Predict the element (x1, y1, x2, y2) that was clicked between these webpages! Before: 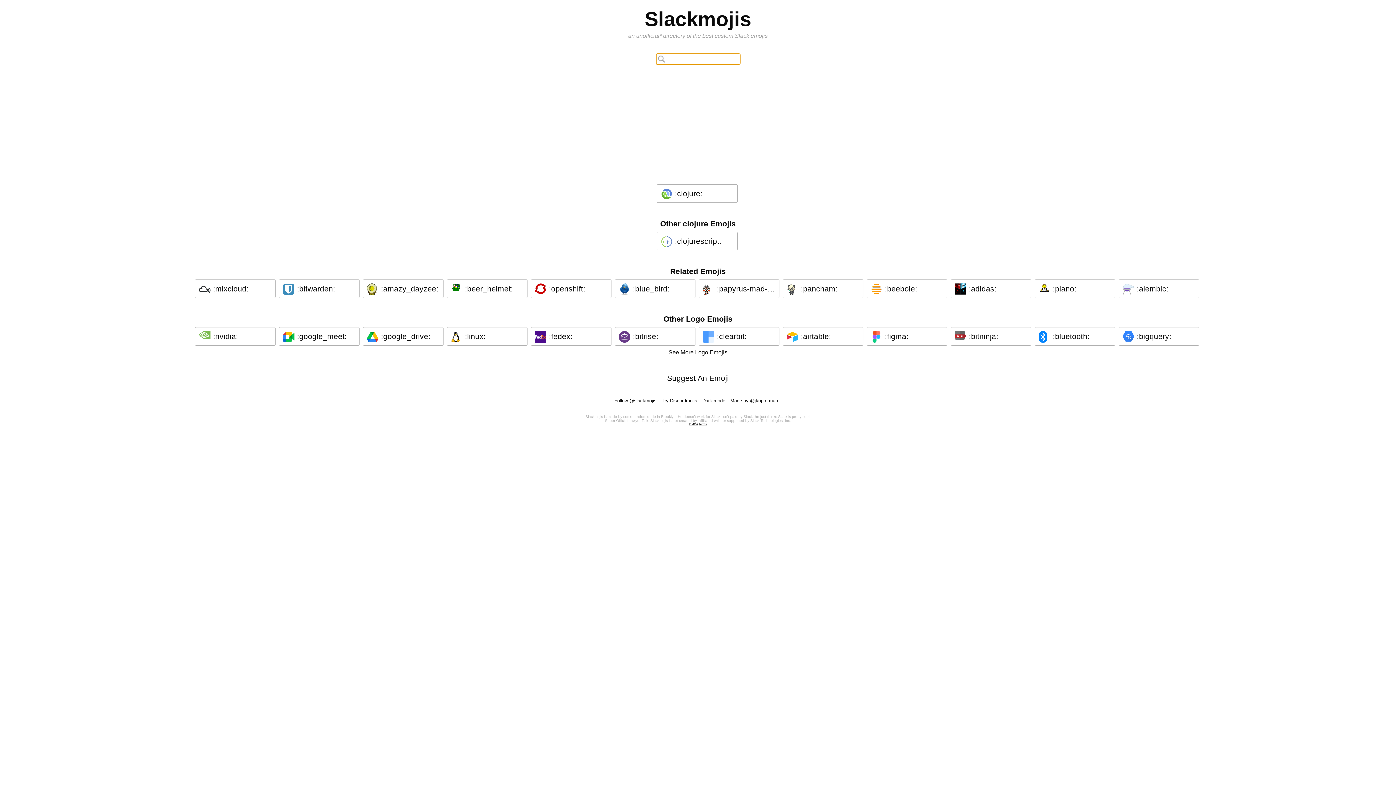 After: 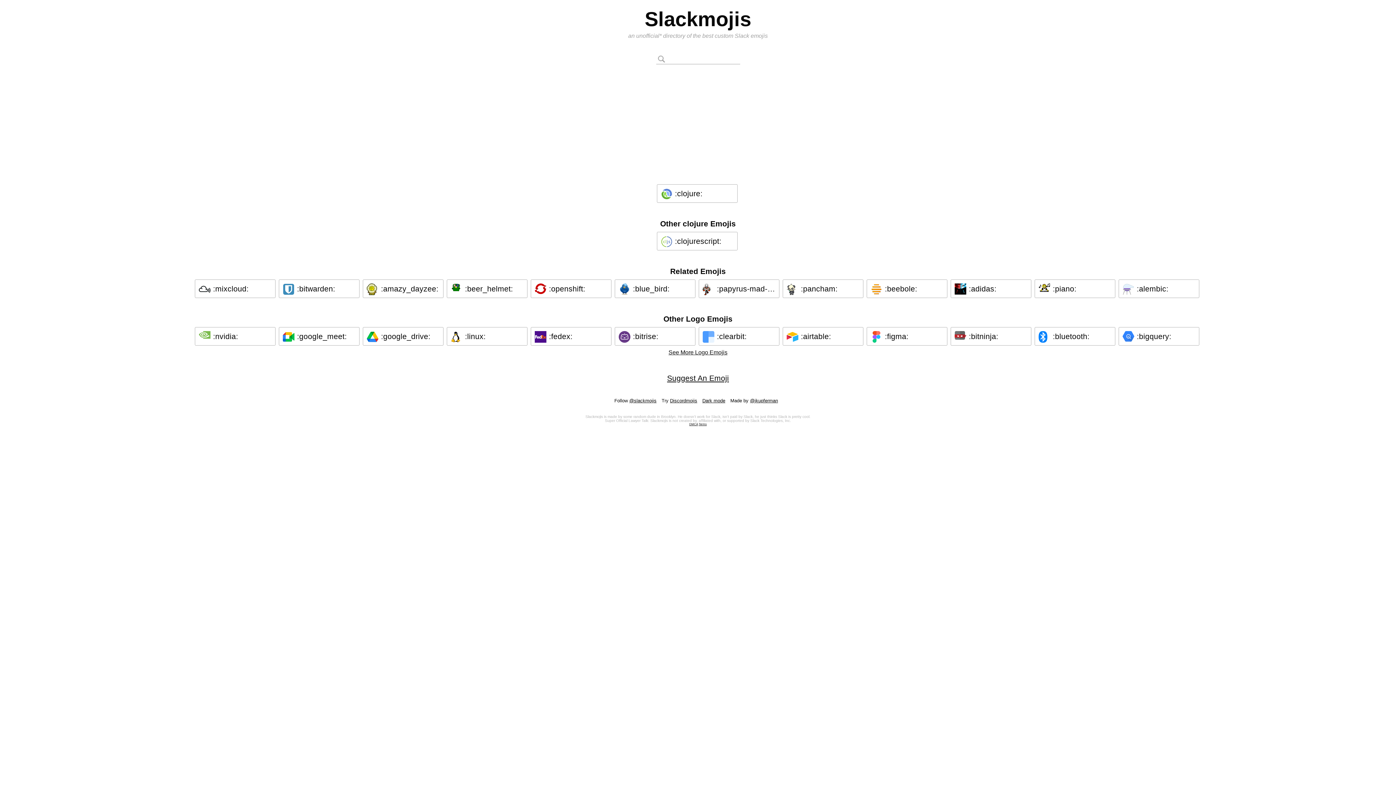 Action: bbox: (534, 282, 607, 295) label:  :openshift: